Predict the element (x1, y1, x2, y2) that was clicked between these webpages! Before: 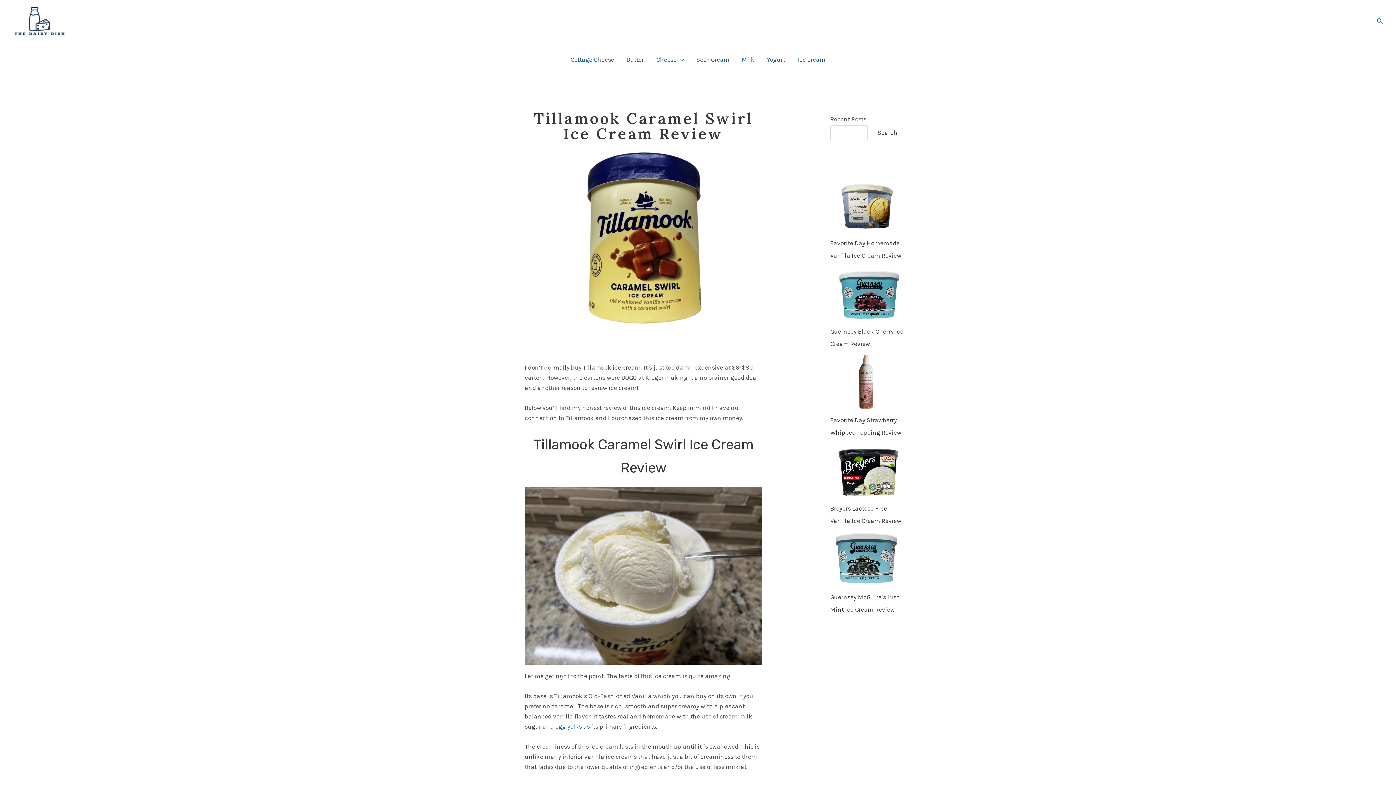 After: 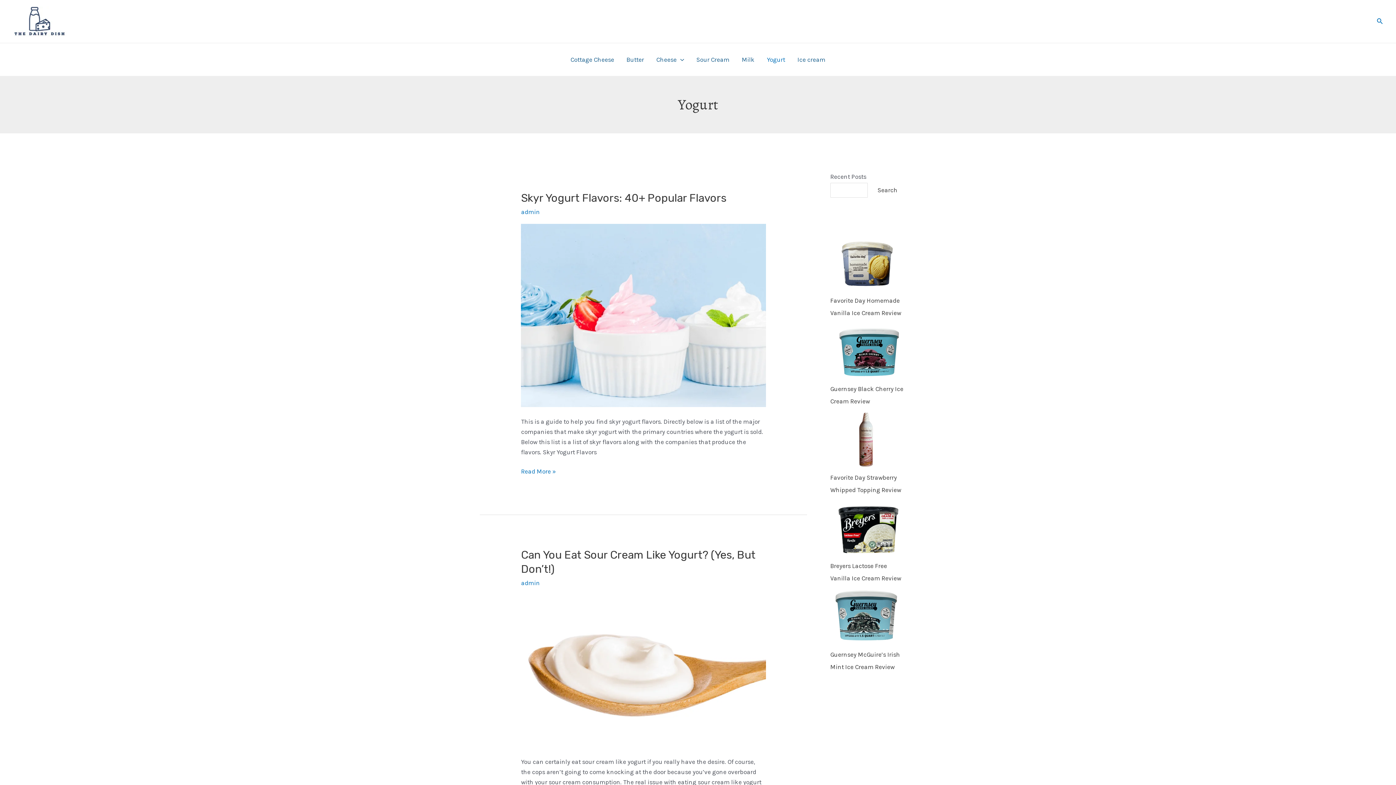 Action: label: Yogurt bbox: (760, 47, 791, 72)